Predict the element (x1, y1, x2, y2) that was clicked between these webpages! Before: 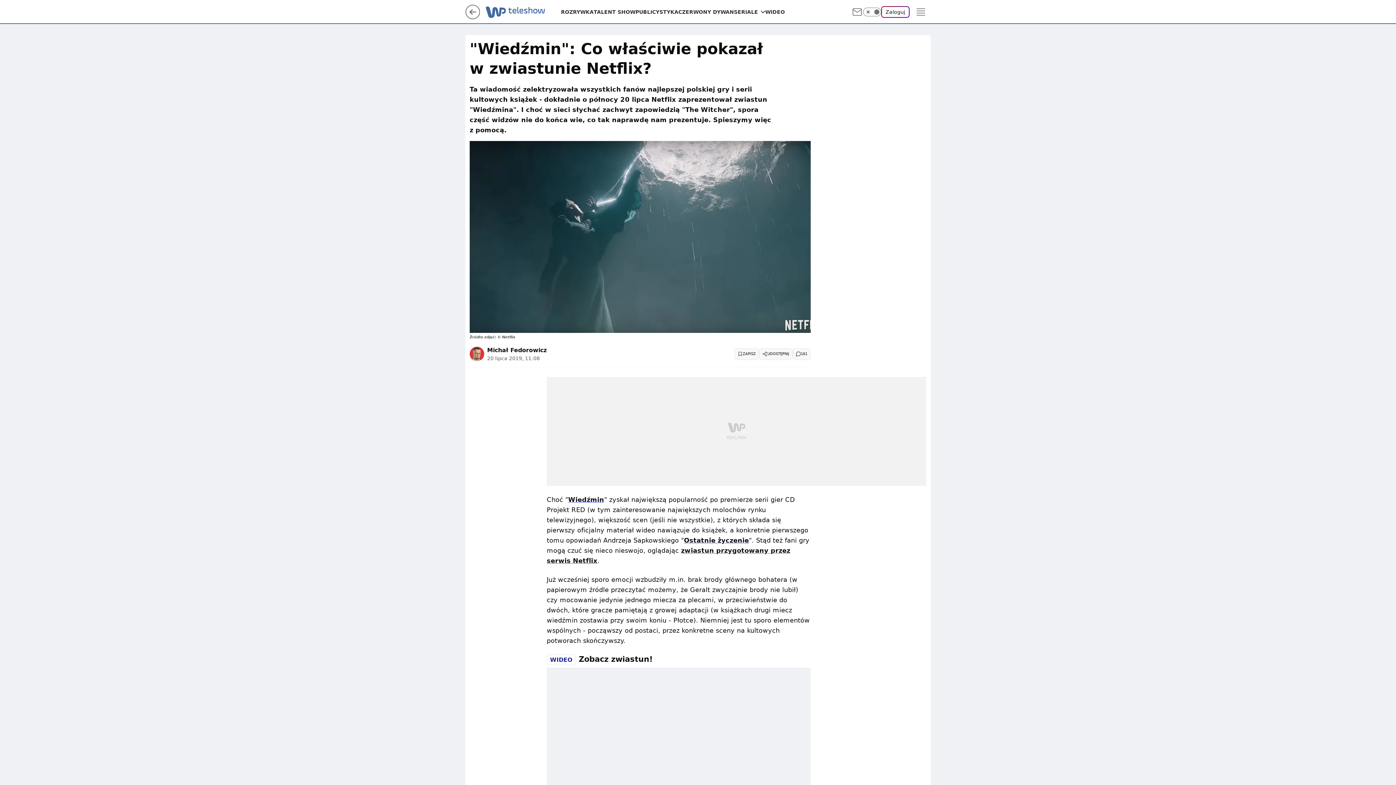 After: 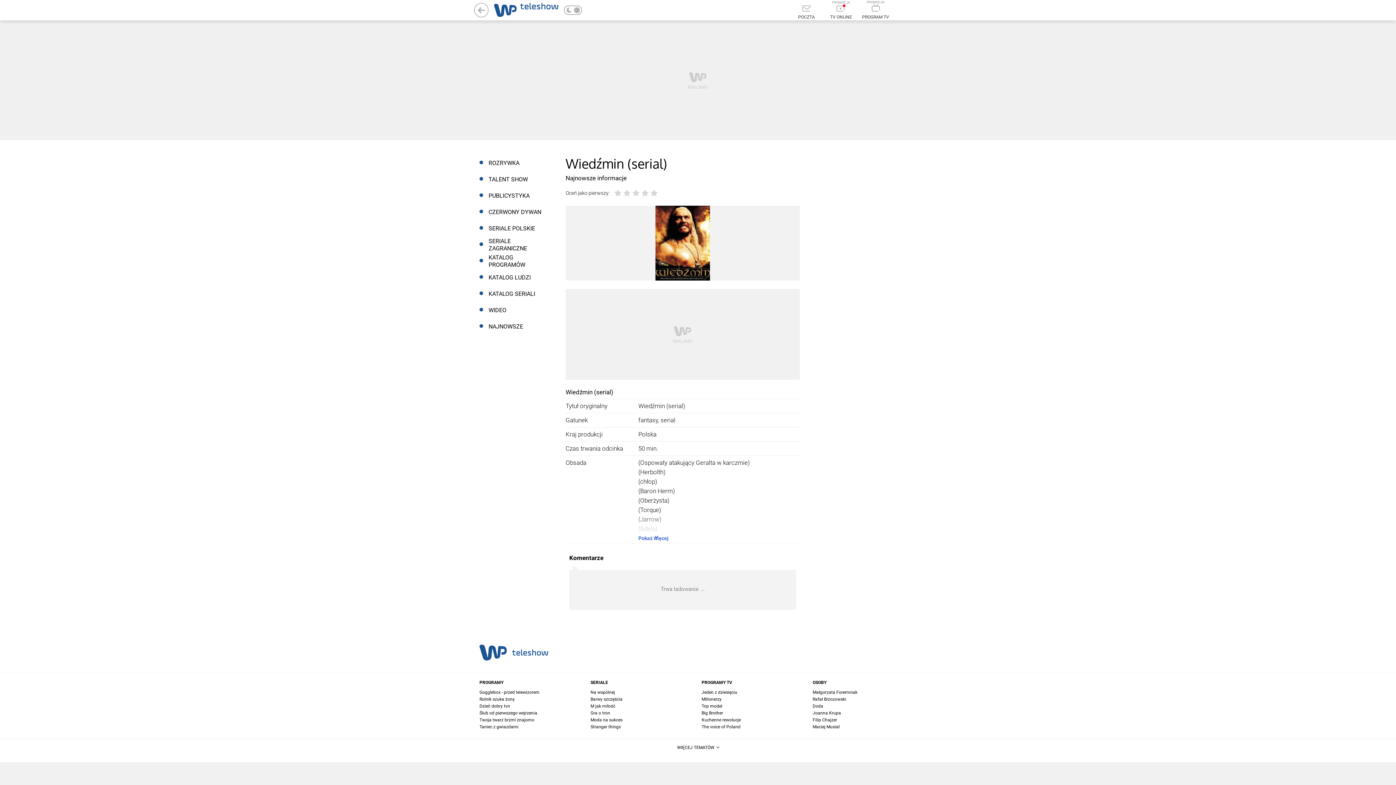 Action: label: Wiedźmin bbox: (568, 496, 604, 503)